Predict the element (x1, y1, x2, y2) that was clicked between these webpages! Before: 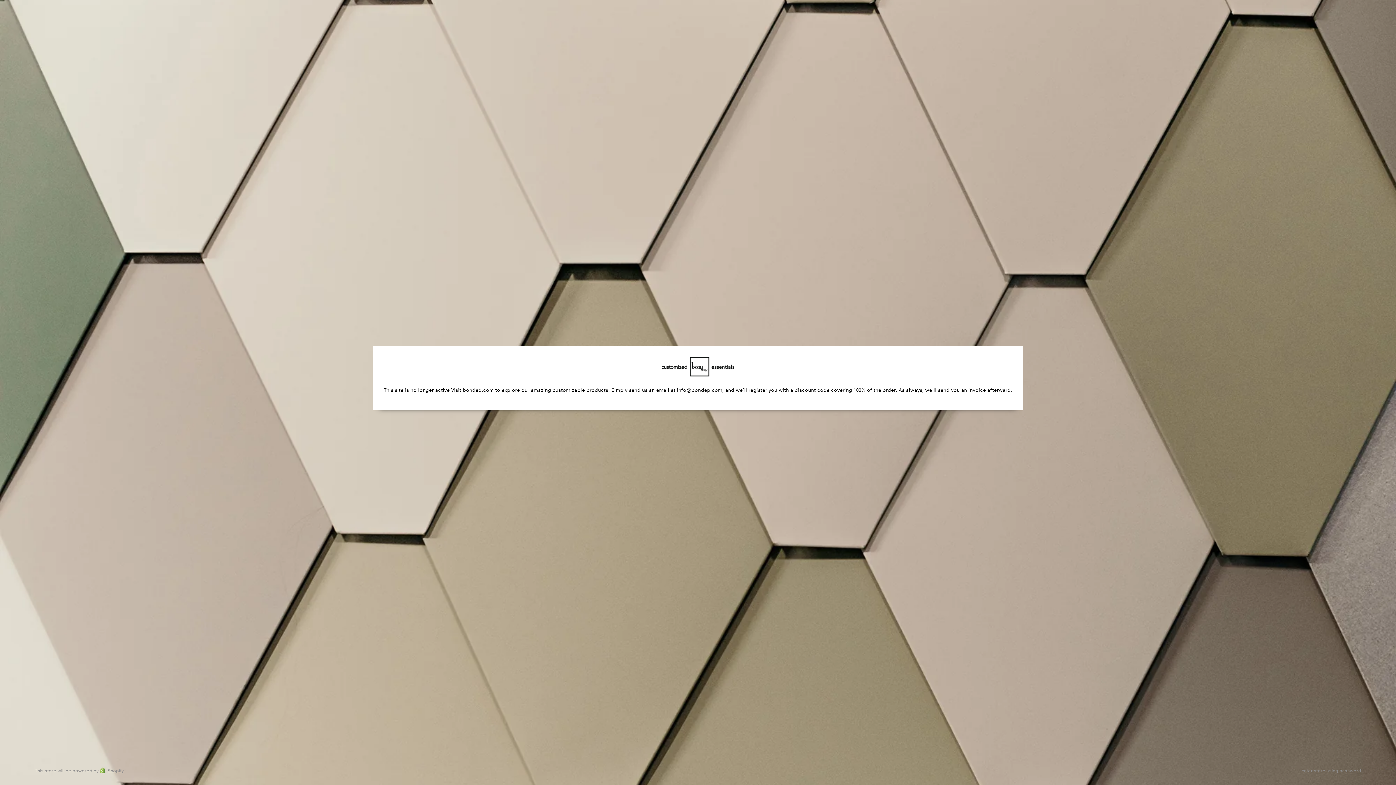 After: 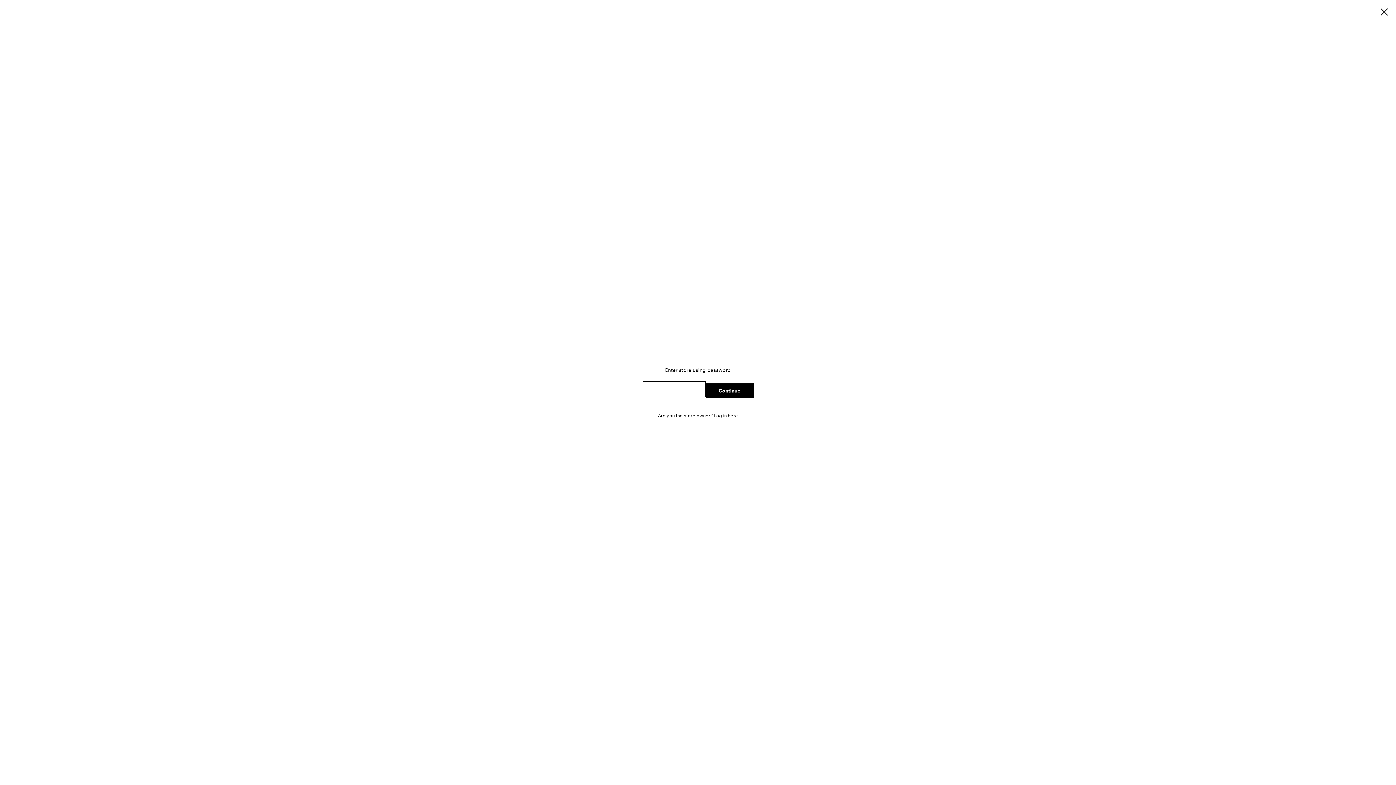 Action: bbox: (1301, 768, 1361, 773) label: Enter store using password